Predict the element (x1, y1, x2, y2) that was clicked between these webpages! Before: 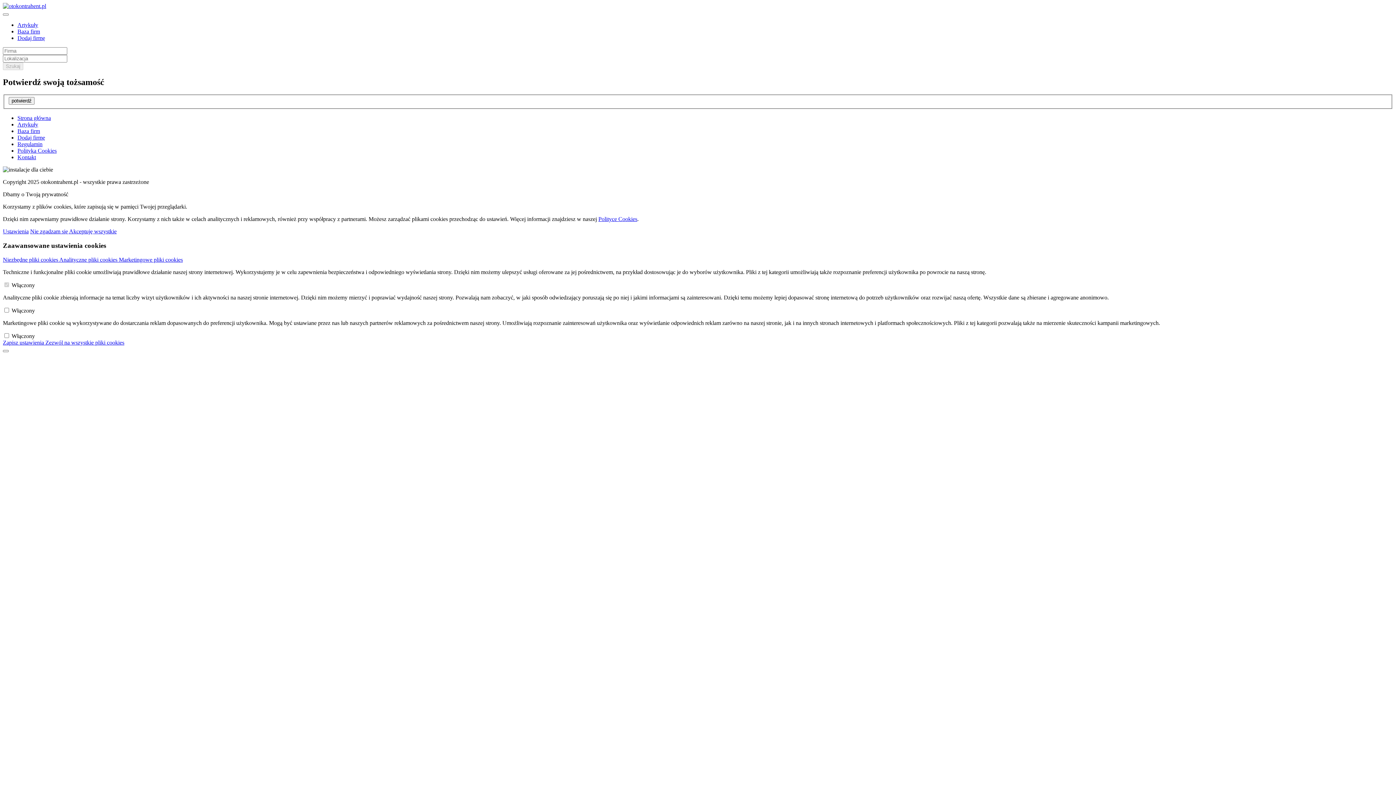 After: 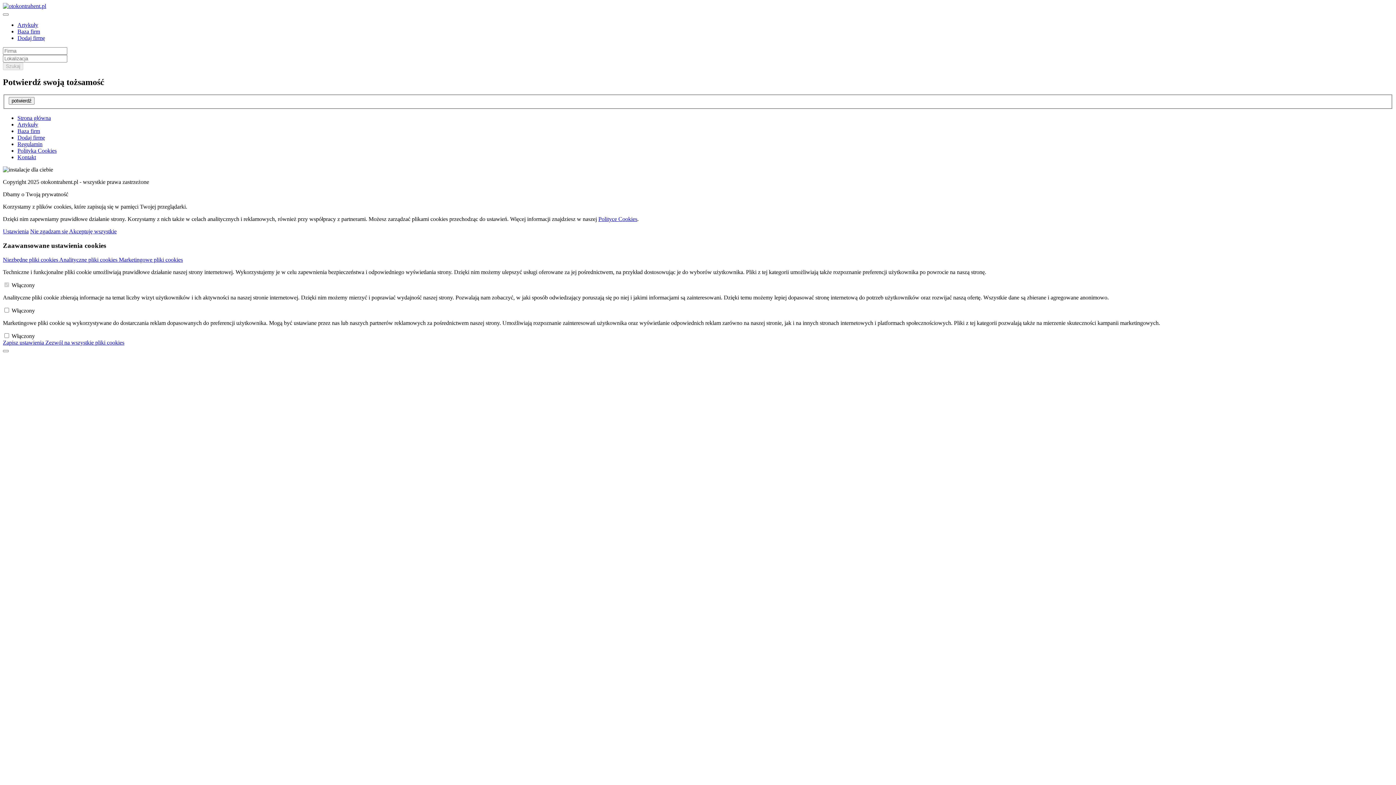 Action: label: Nie zgadzam się  bbox: (30, 228, 69, 234)